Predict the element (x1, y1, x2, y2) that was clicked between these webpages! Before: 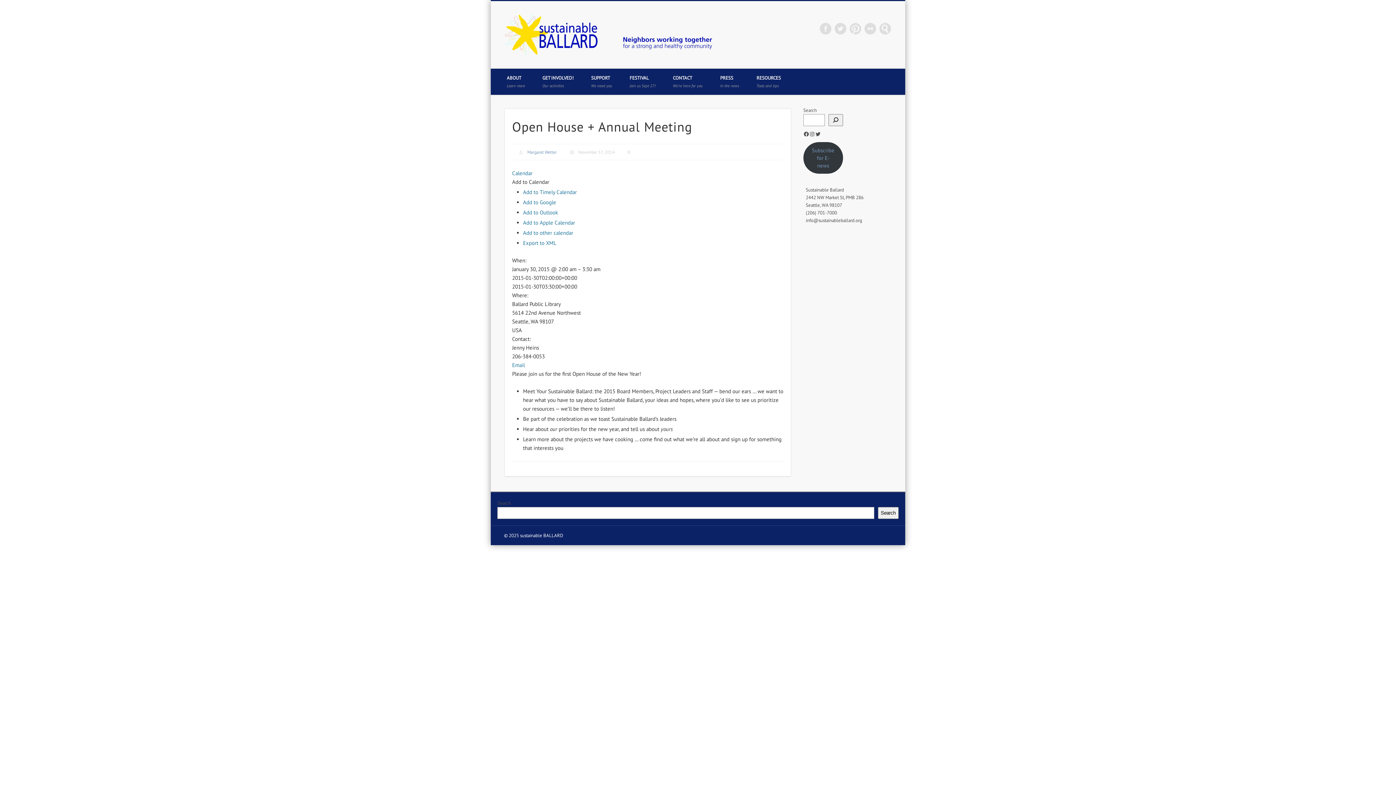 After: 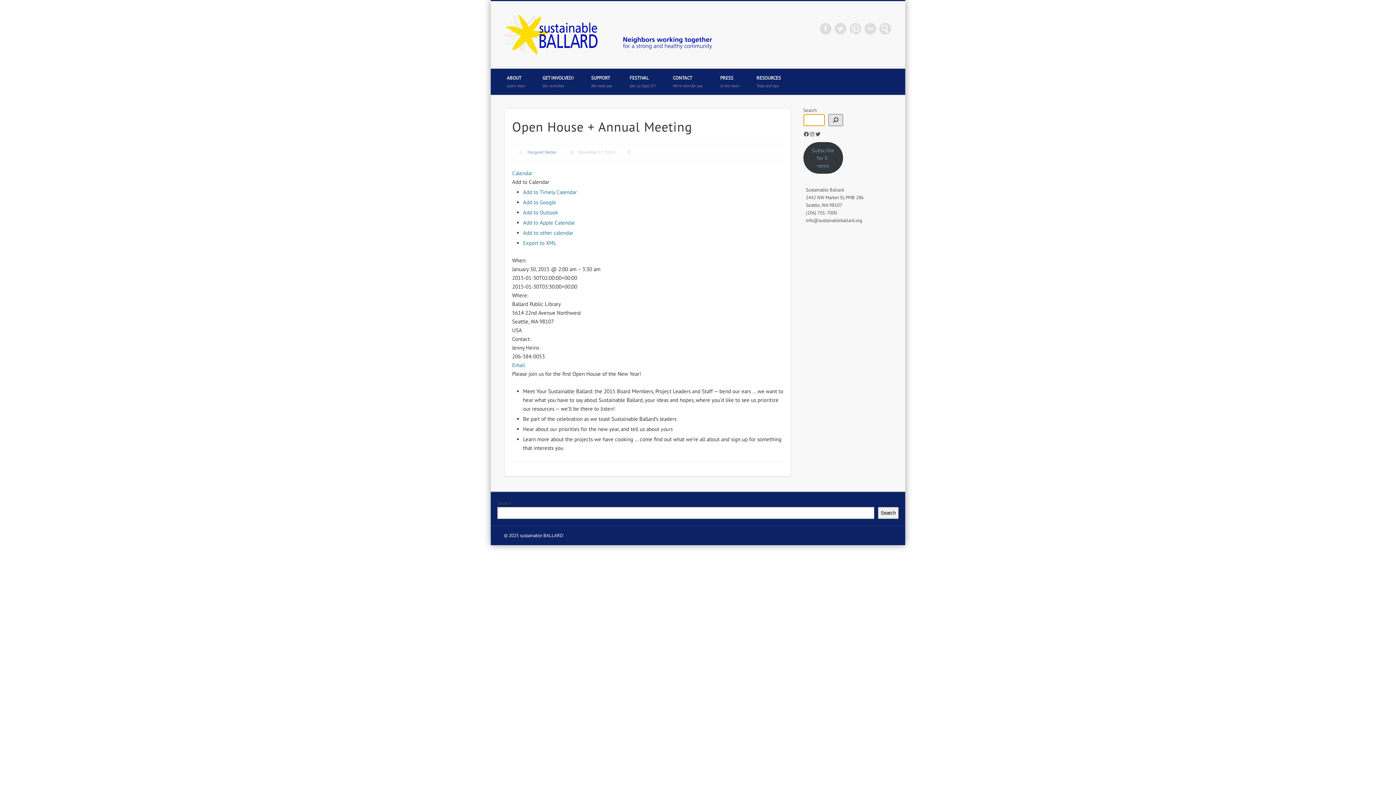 Action: label: Search bbox: (828, 114, 843, 126)